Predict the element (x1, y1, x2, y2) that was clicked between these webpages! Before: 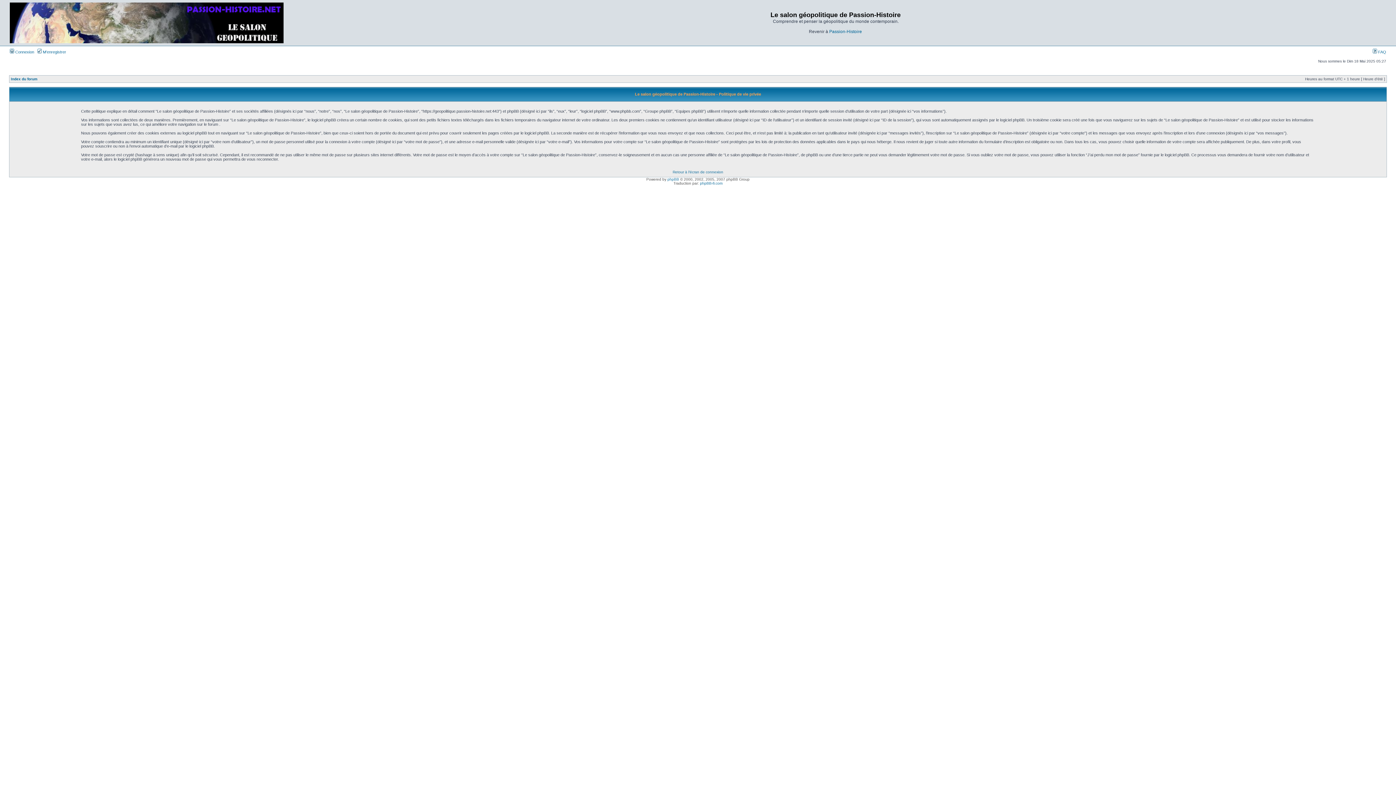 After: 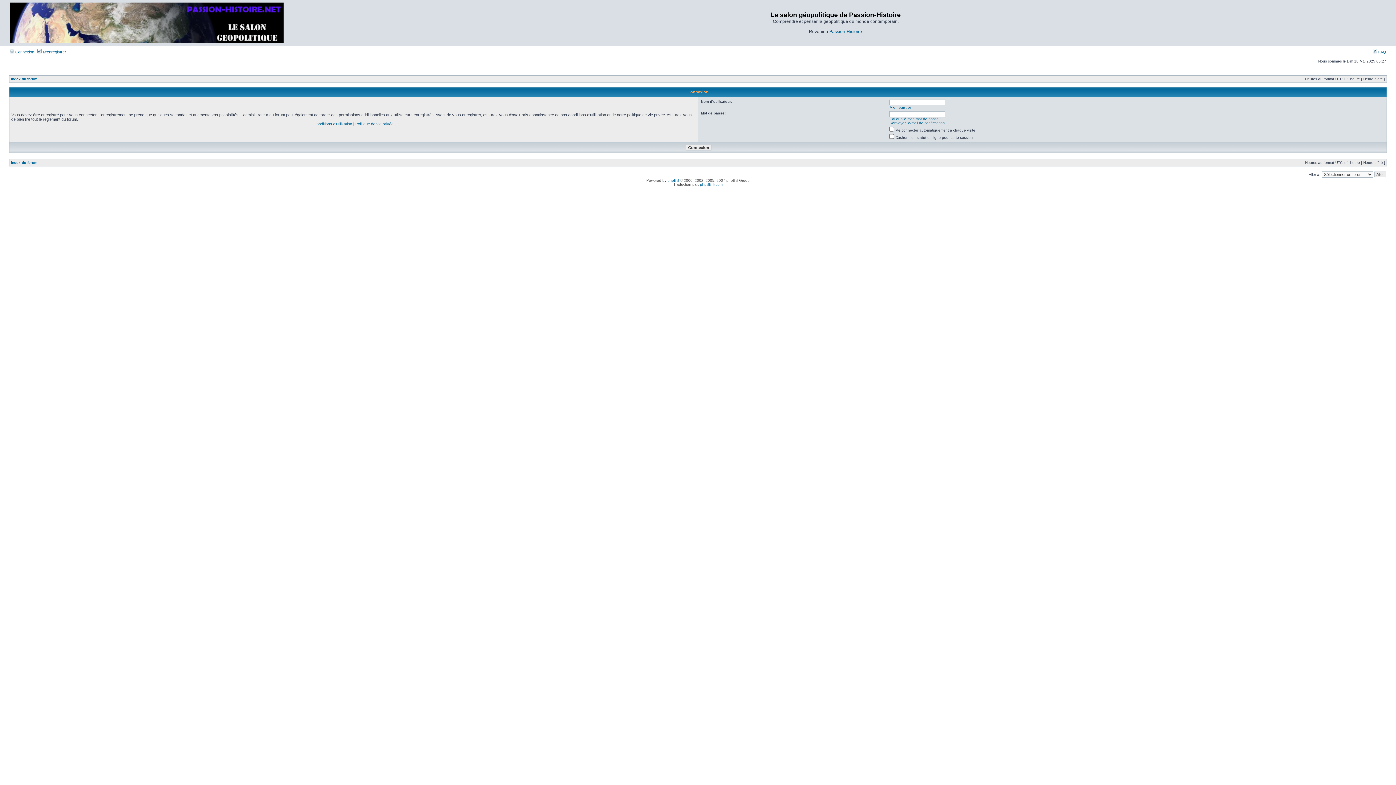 Action: label: Retour à l’écran de connexion bbox: (672, 170, 723, 174)